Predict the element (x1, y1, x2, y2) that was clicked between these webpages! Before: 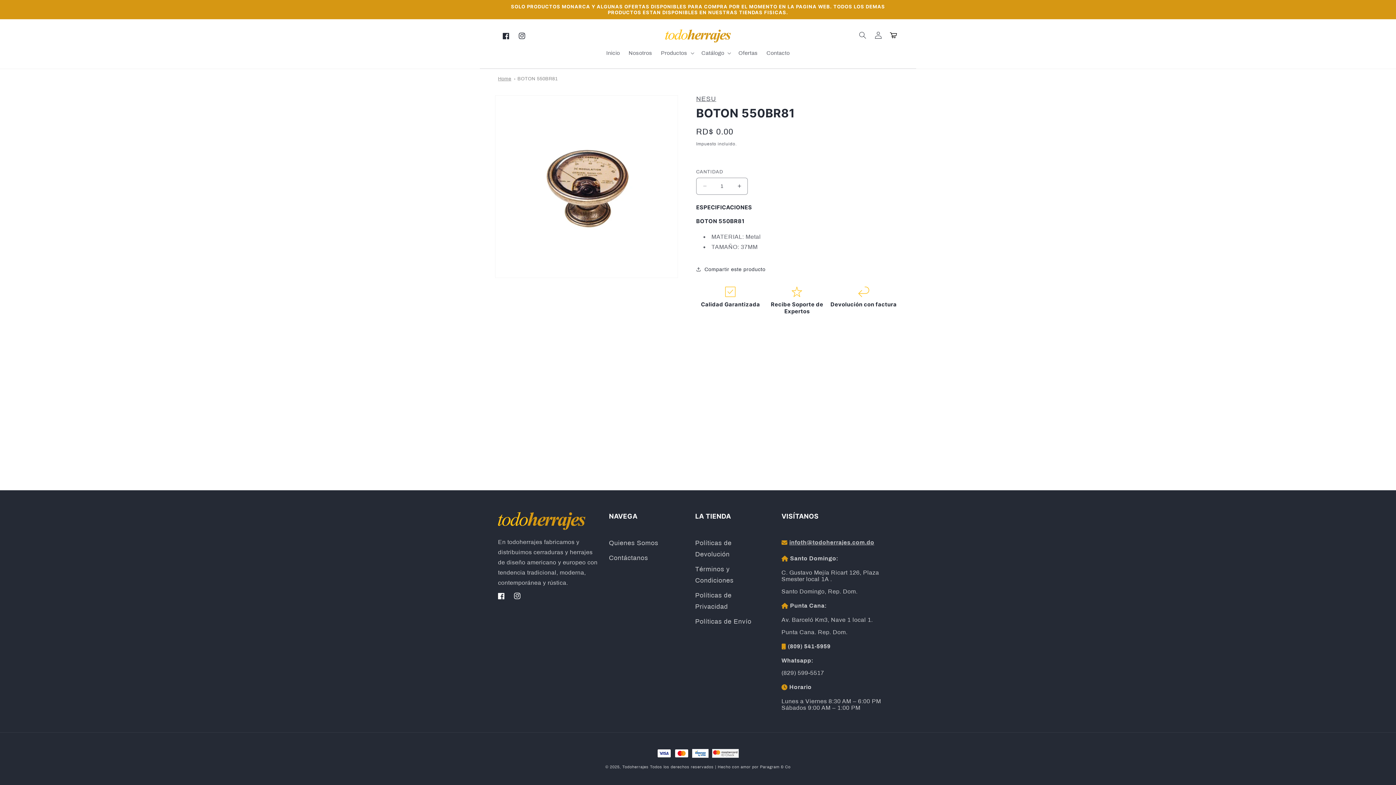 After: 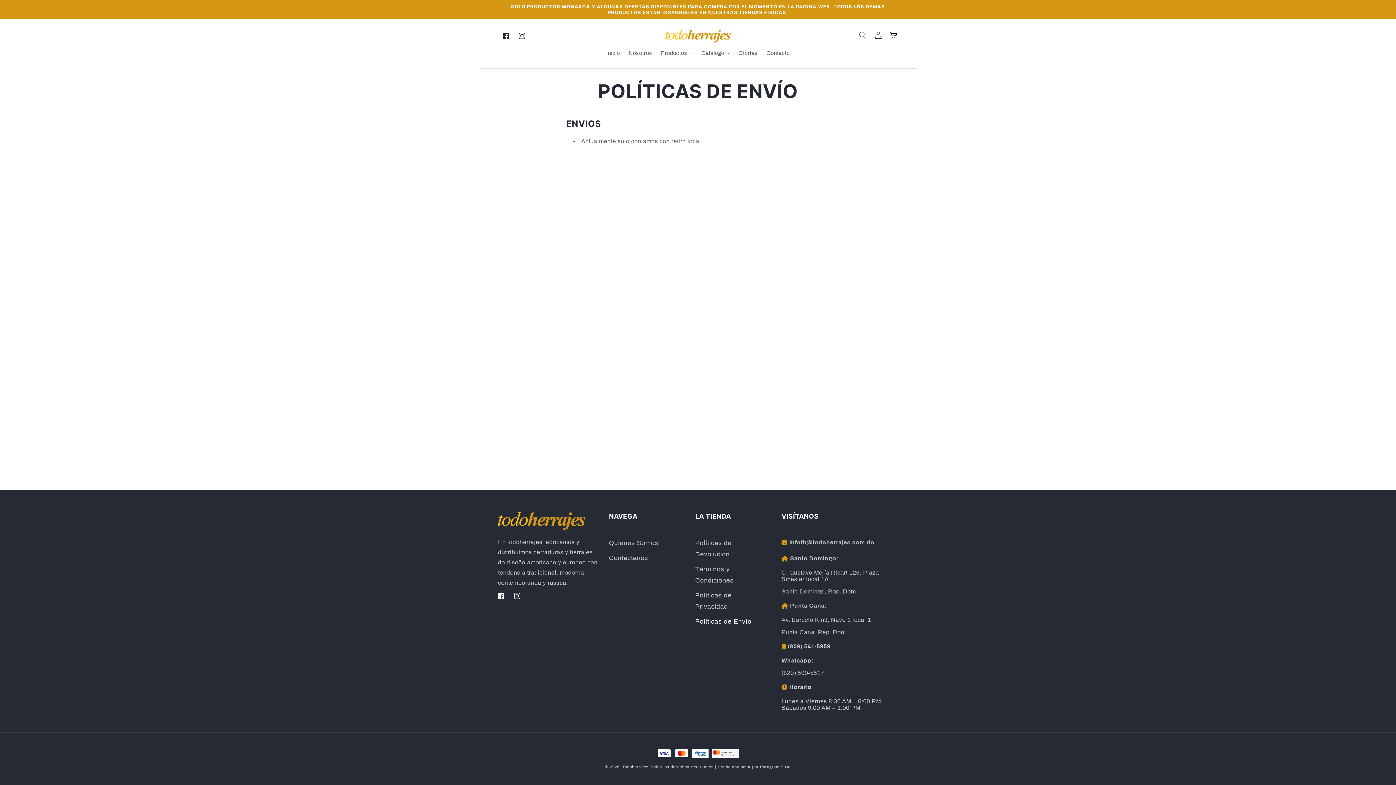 Action: label: Políticas de Envío bbox: (695, 614, 751, 629)